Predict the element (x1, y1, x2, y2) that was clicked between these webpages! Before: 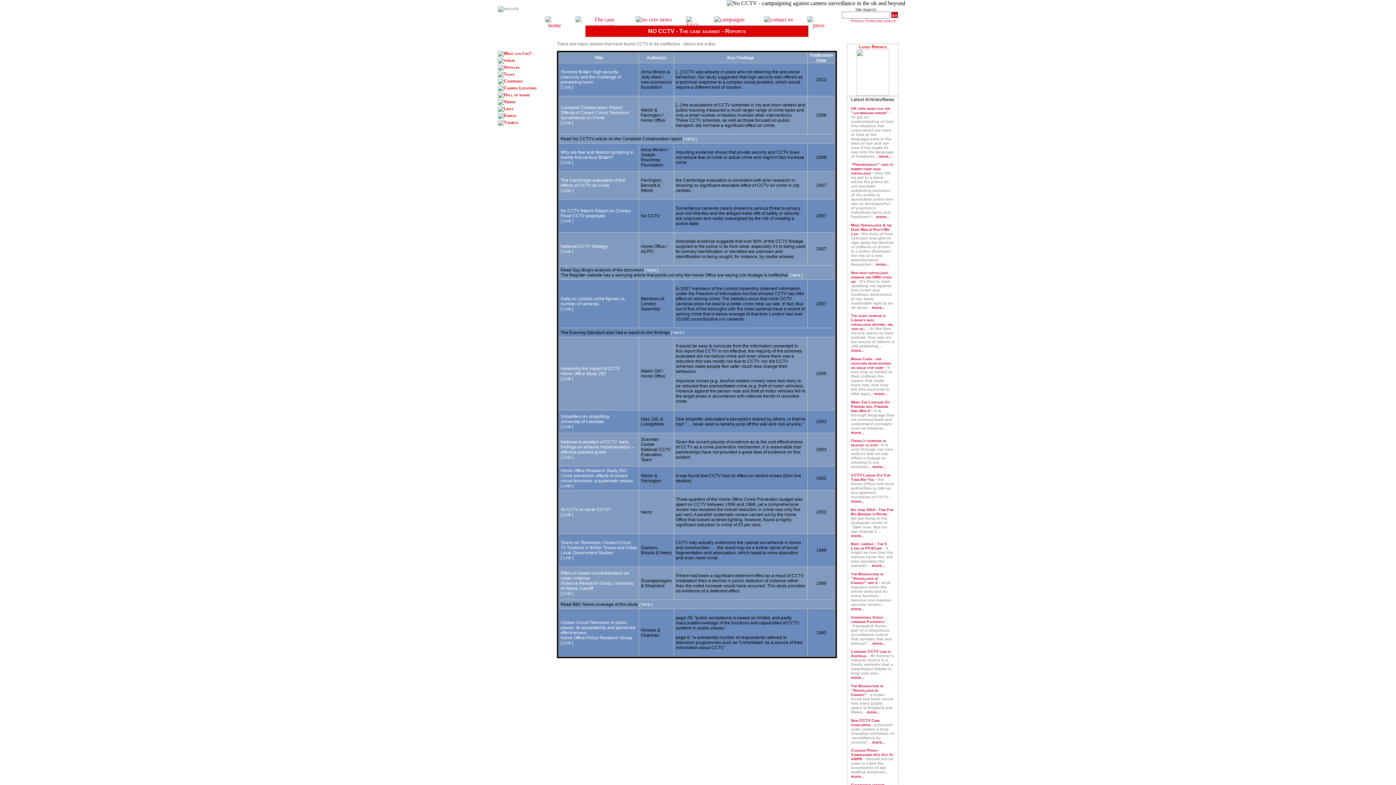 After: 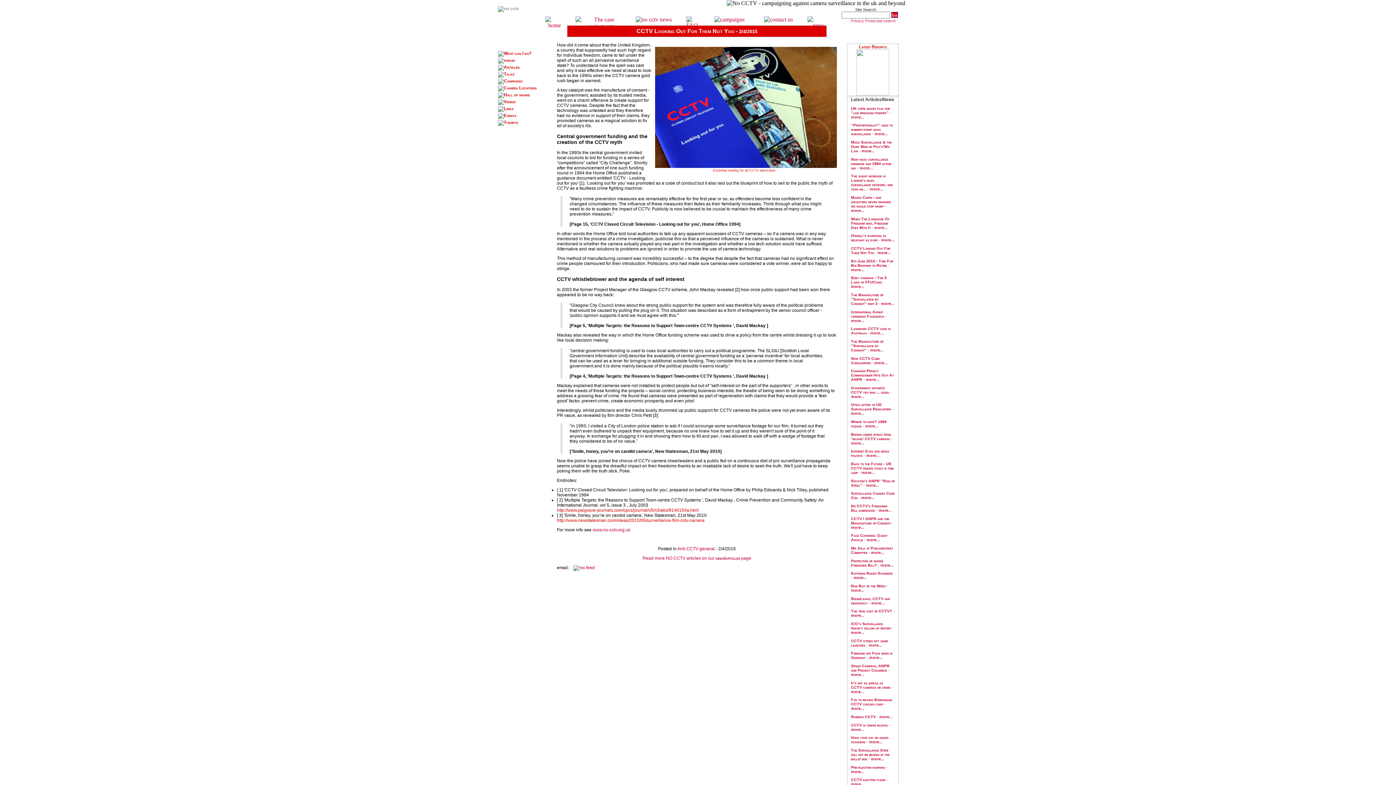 Action: bbox: (851, 499, 864, 503) label: more...